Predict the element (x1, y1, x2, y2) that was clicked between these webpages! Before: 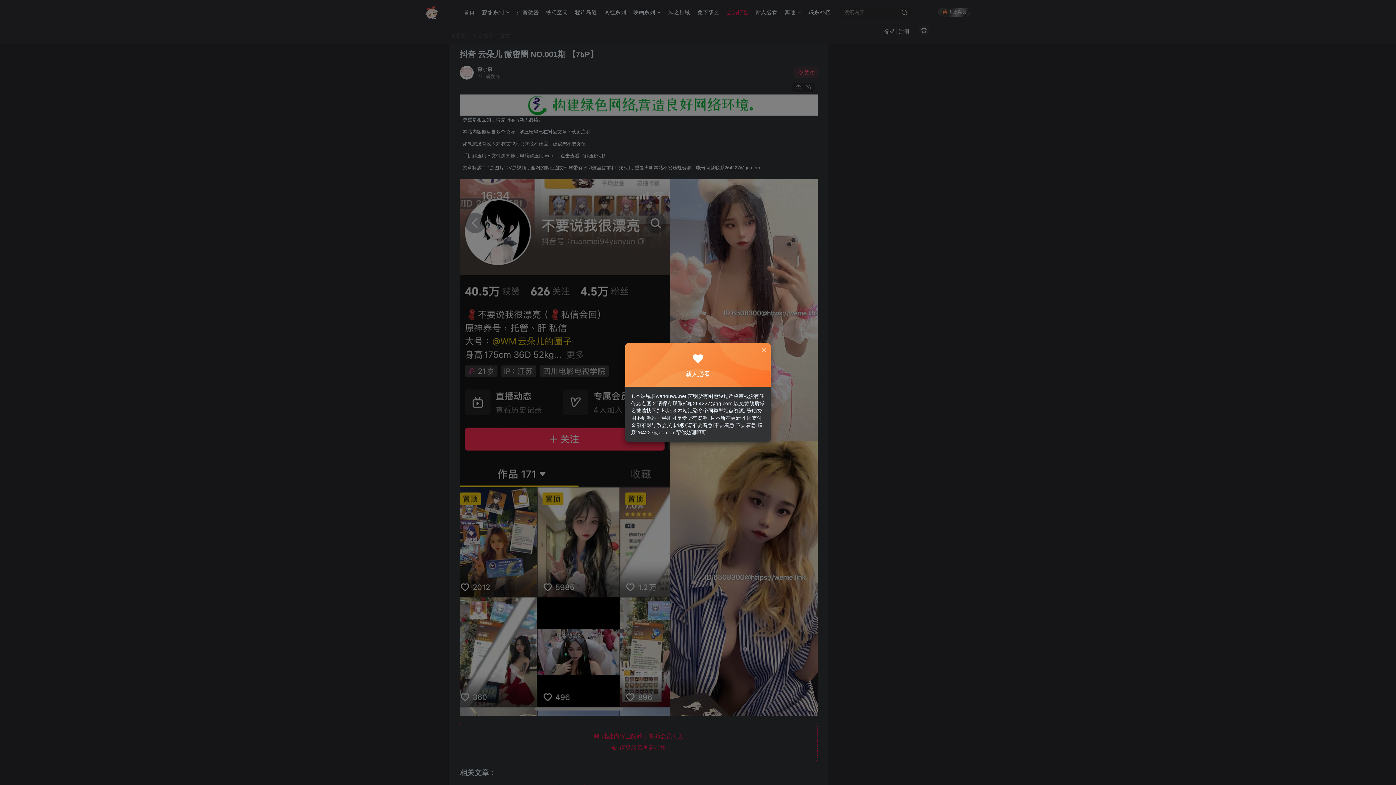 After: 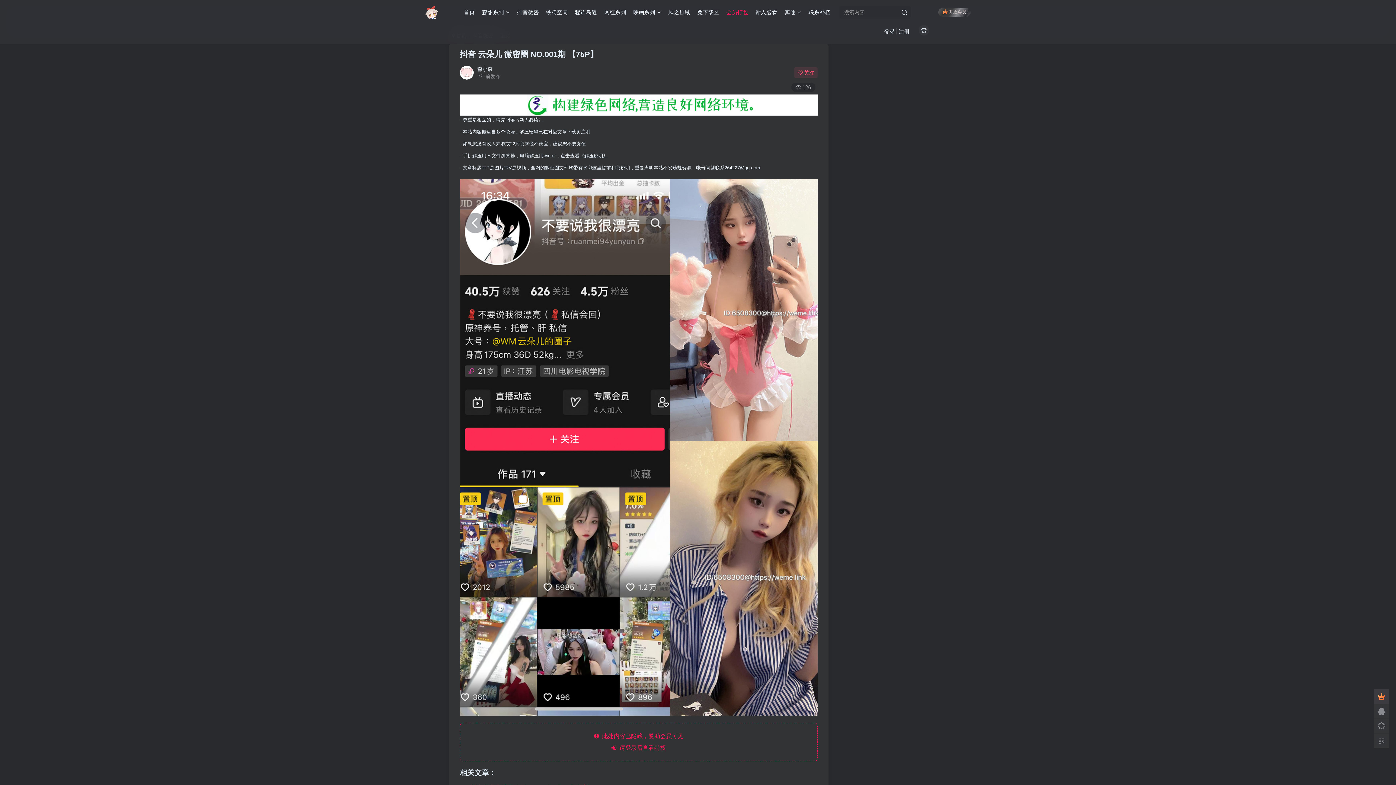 Action: bbox: (760, 346, 767, 353)